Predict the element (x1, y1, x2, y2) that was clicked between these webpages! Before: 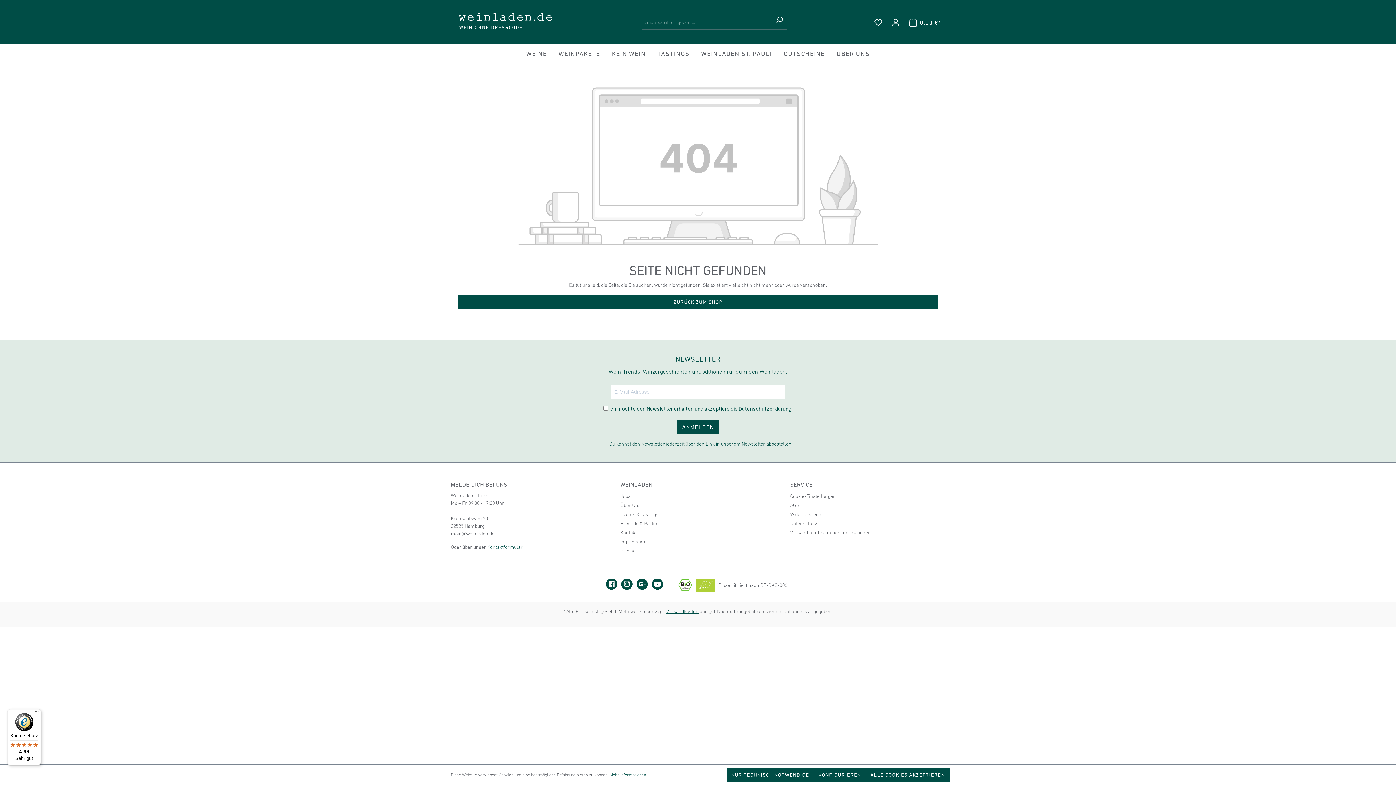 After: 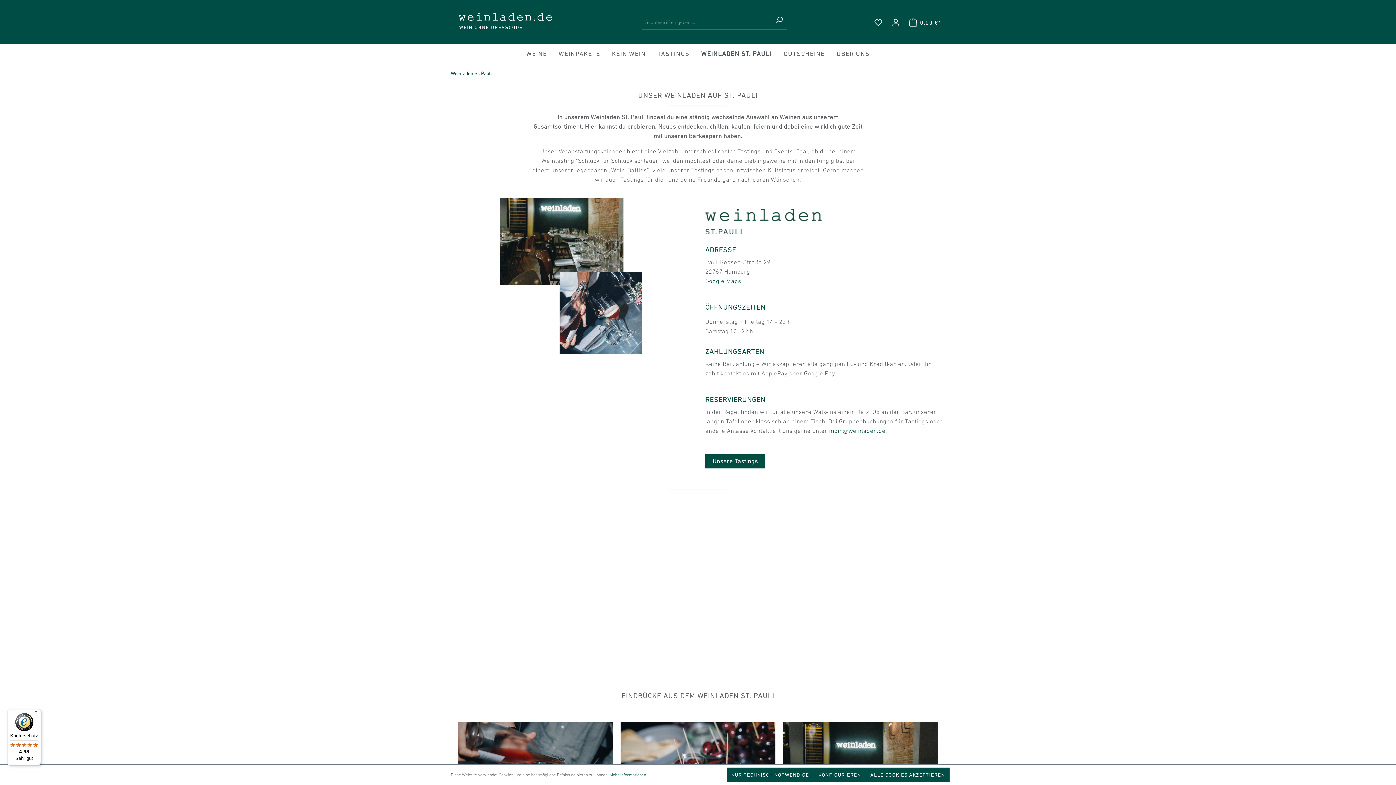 Action: label: WEINLADEN ST. PAULI bbox: (695, 44, 778, 62)